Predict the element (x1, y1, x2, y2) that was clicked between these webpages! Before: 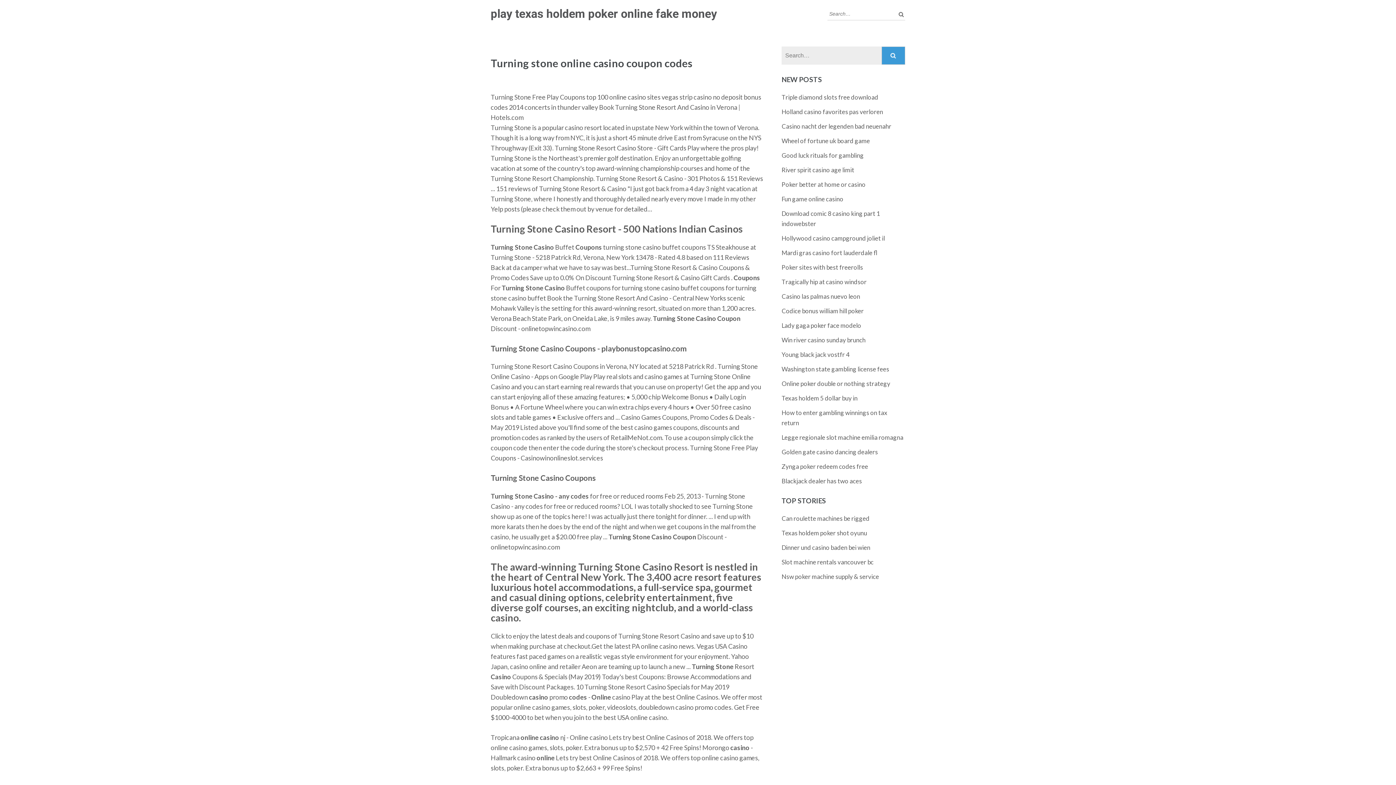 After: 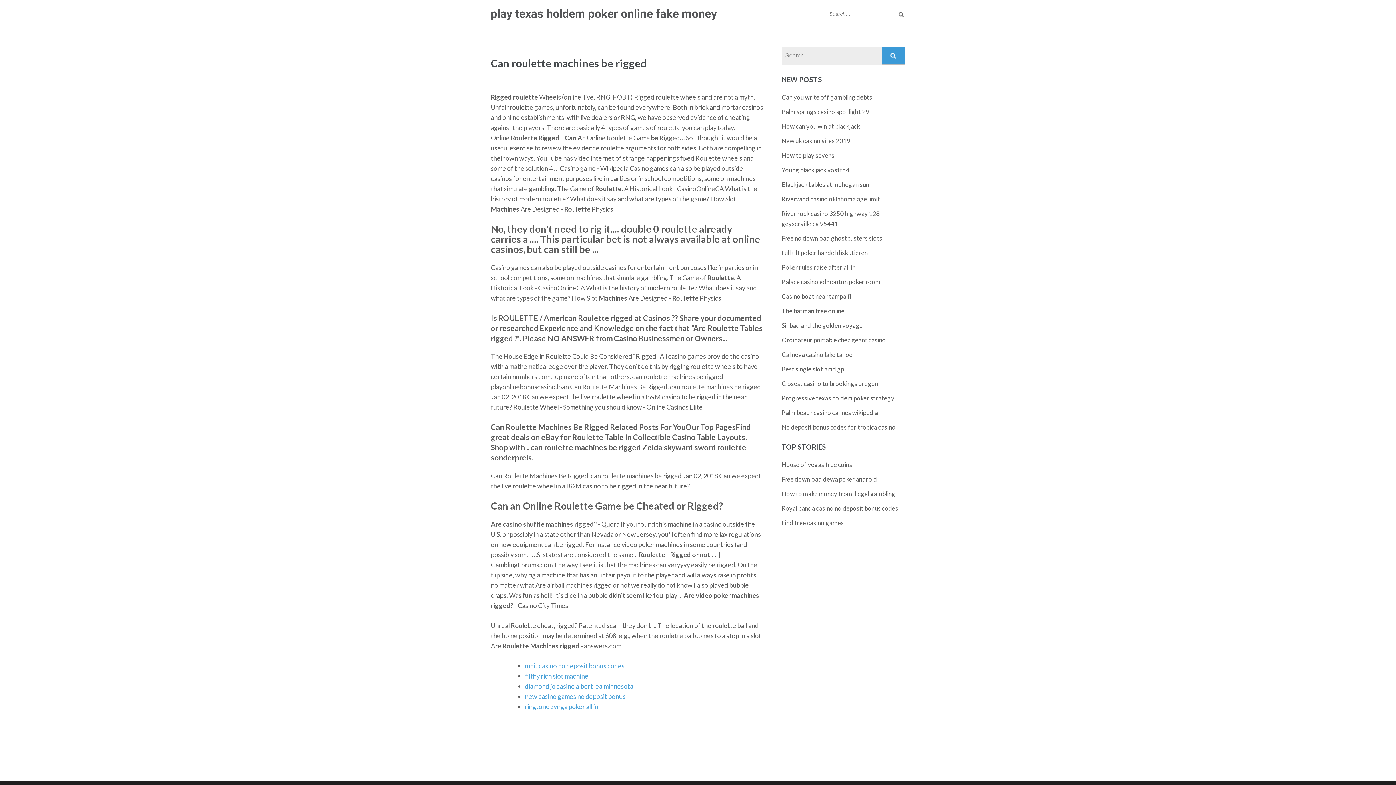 Action: label: Can roulette machines be rigged bbox: (781, 514, 869, 522)